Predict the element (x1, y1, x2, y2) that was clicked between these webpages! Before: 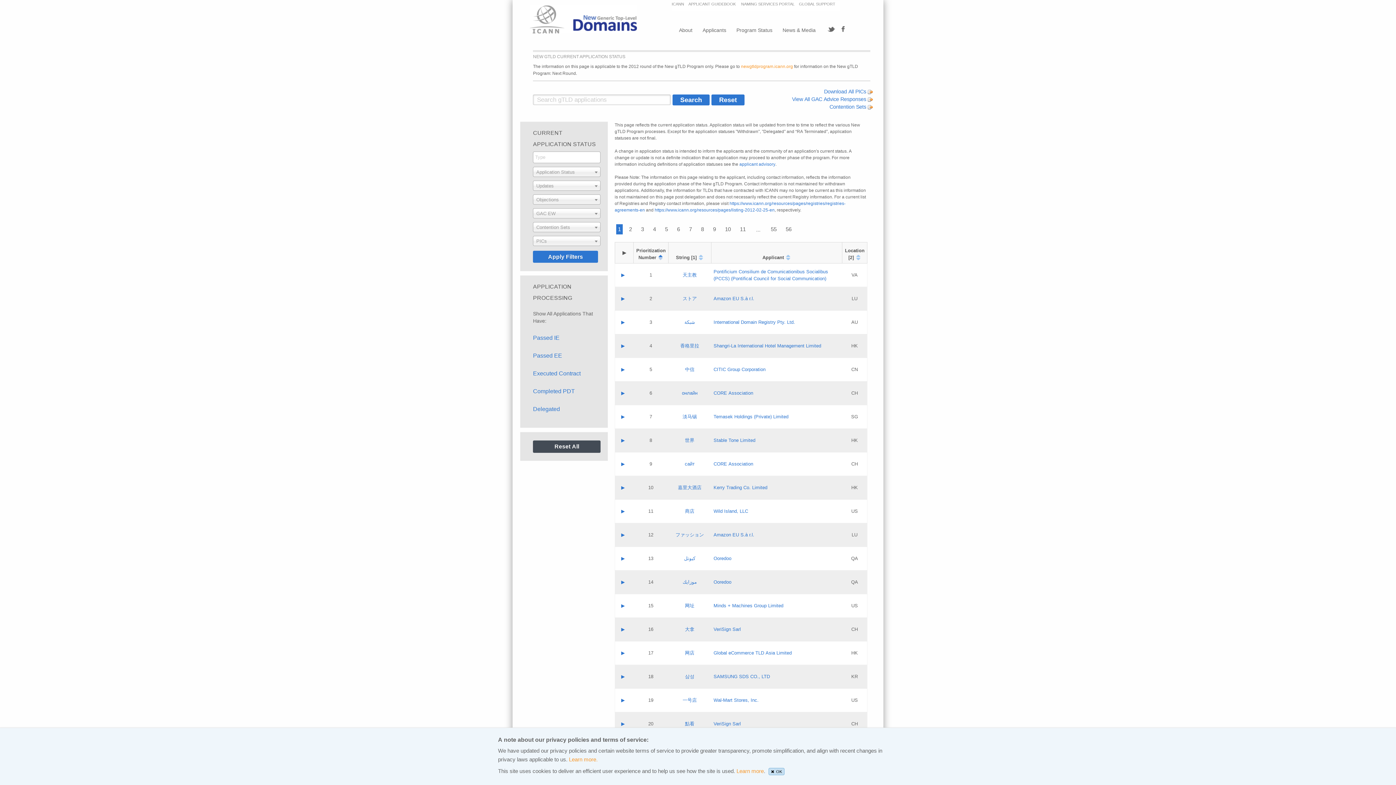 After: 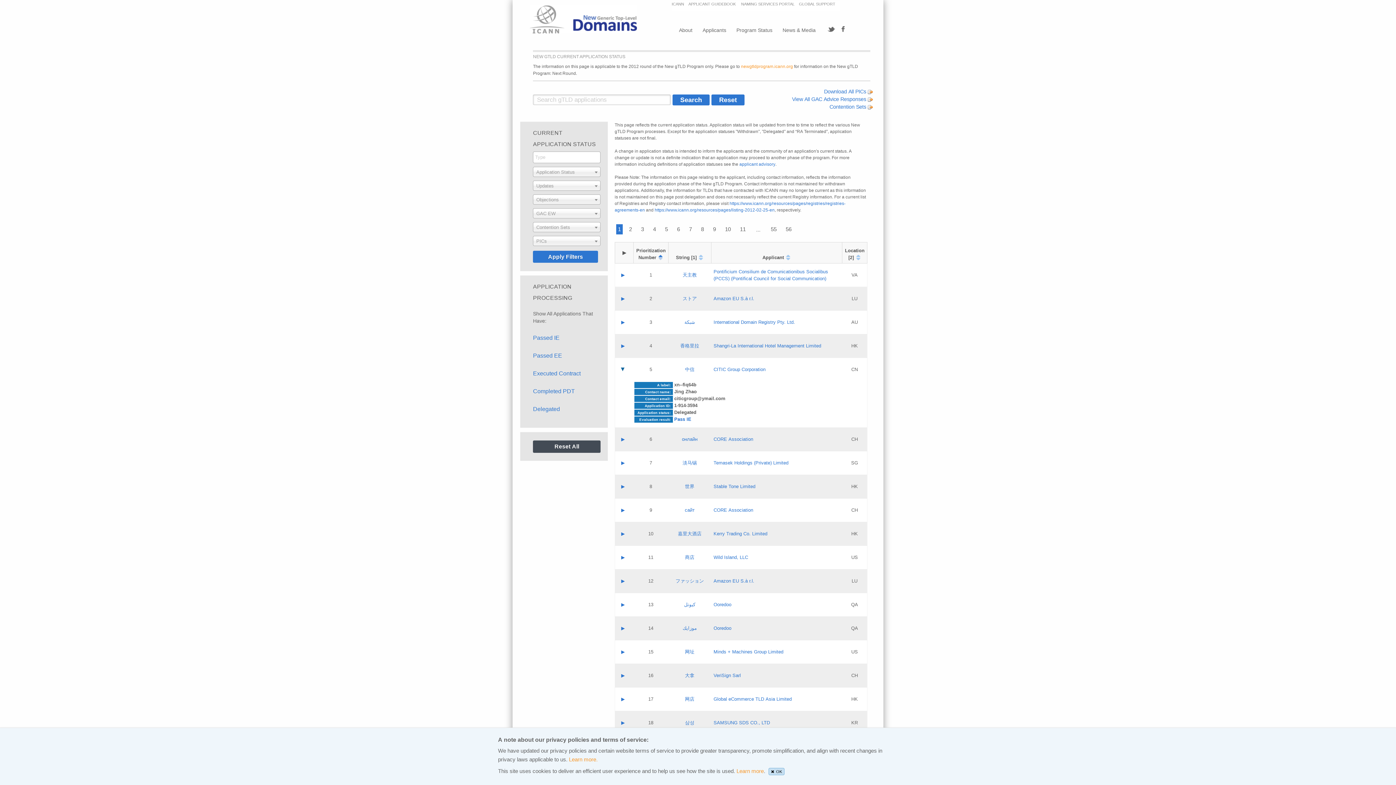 Action: label: ▶ bbox: (617, 362, 628, 376)